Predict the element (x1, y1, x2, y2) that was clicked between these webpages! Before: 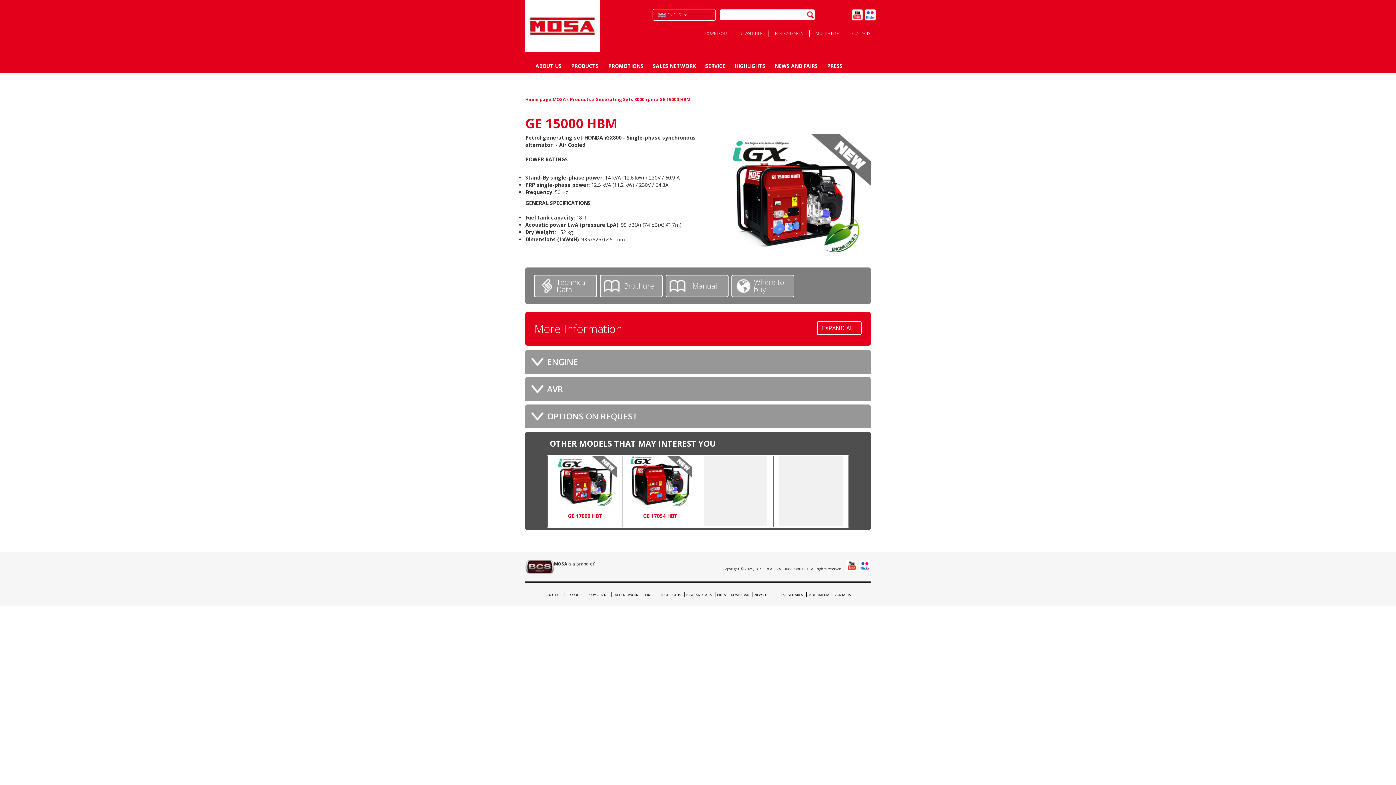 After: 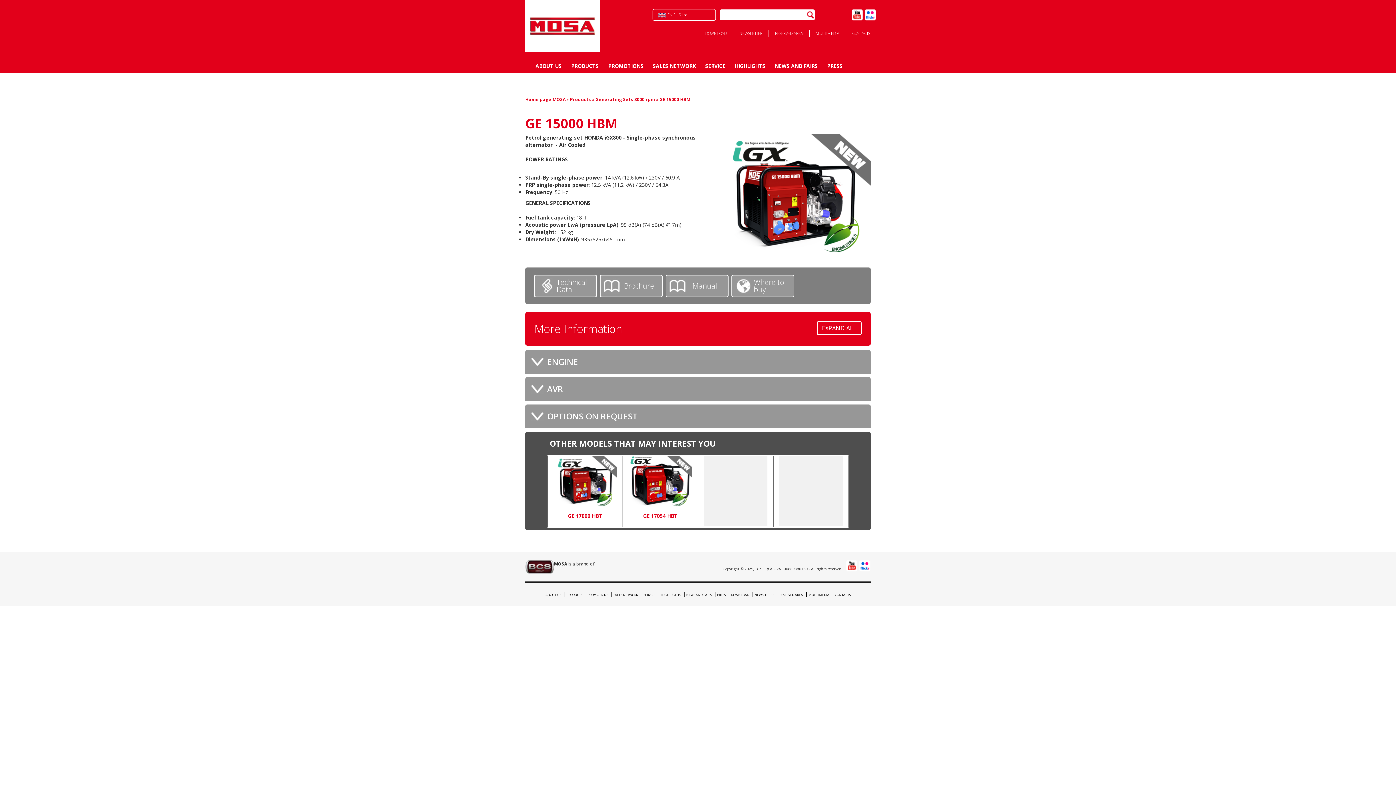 Action: label: Brochure bbox: (599, 274, 662, 297)